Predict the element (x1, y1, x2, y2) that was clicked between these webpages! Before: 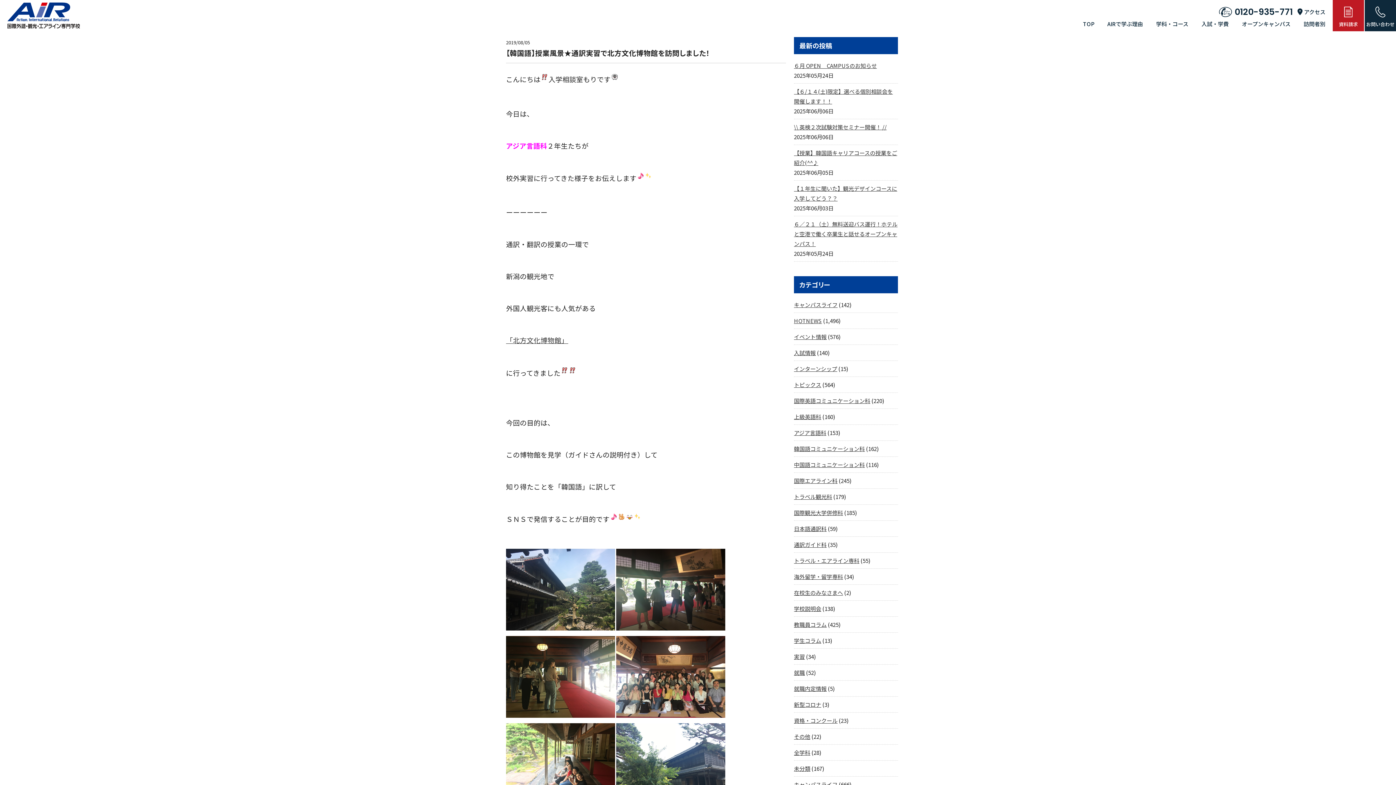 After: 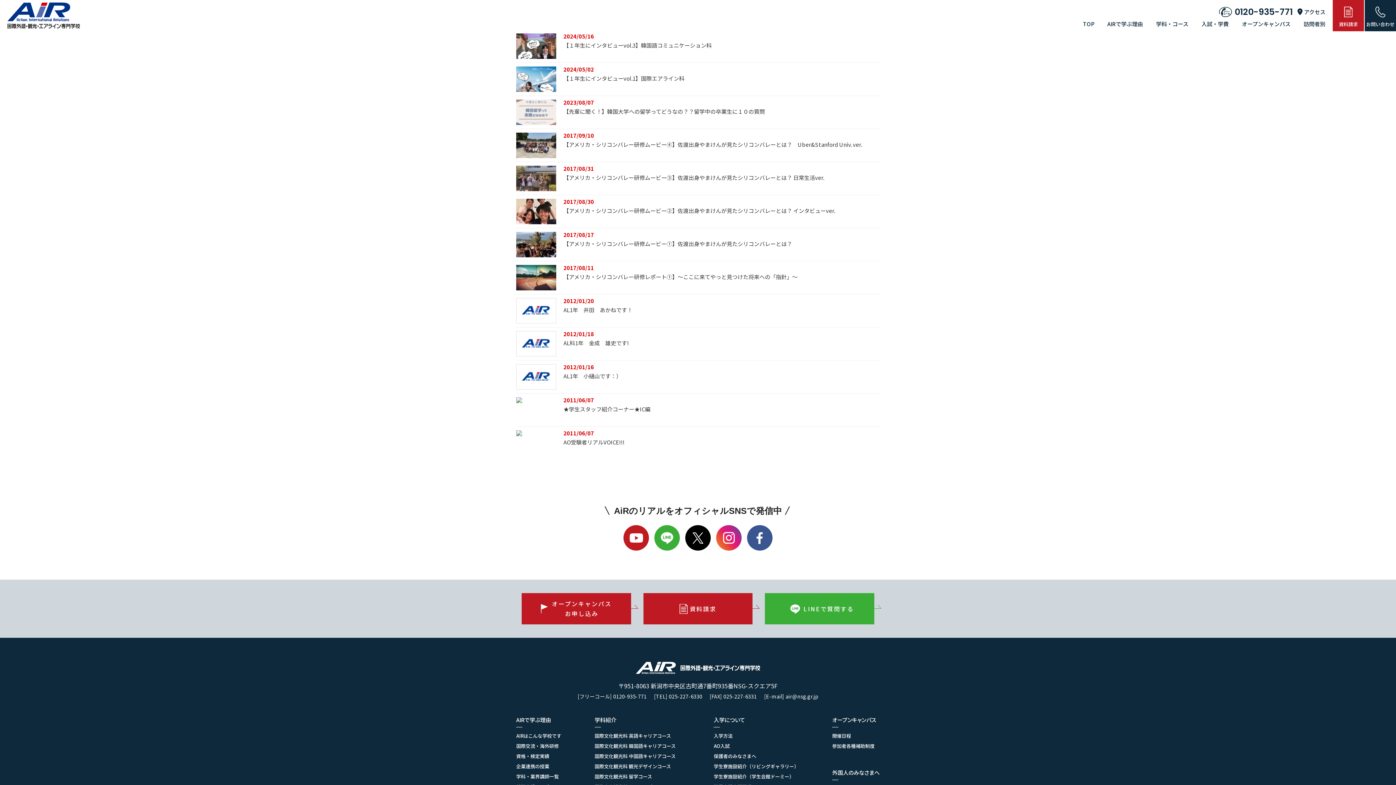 Action: bbox: (794, 637, 821, 644) label: 学生コラム